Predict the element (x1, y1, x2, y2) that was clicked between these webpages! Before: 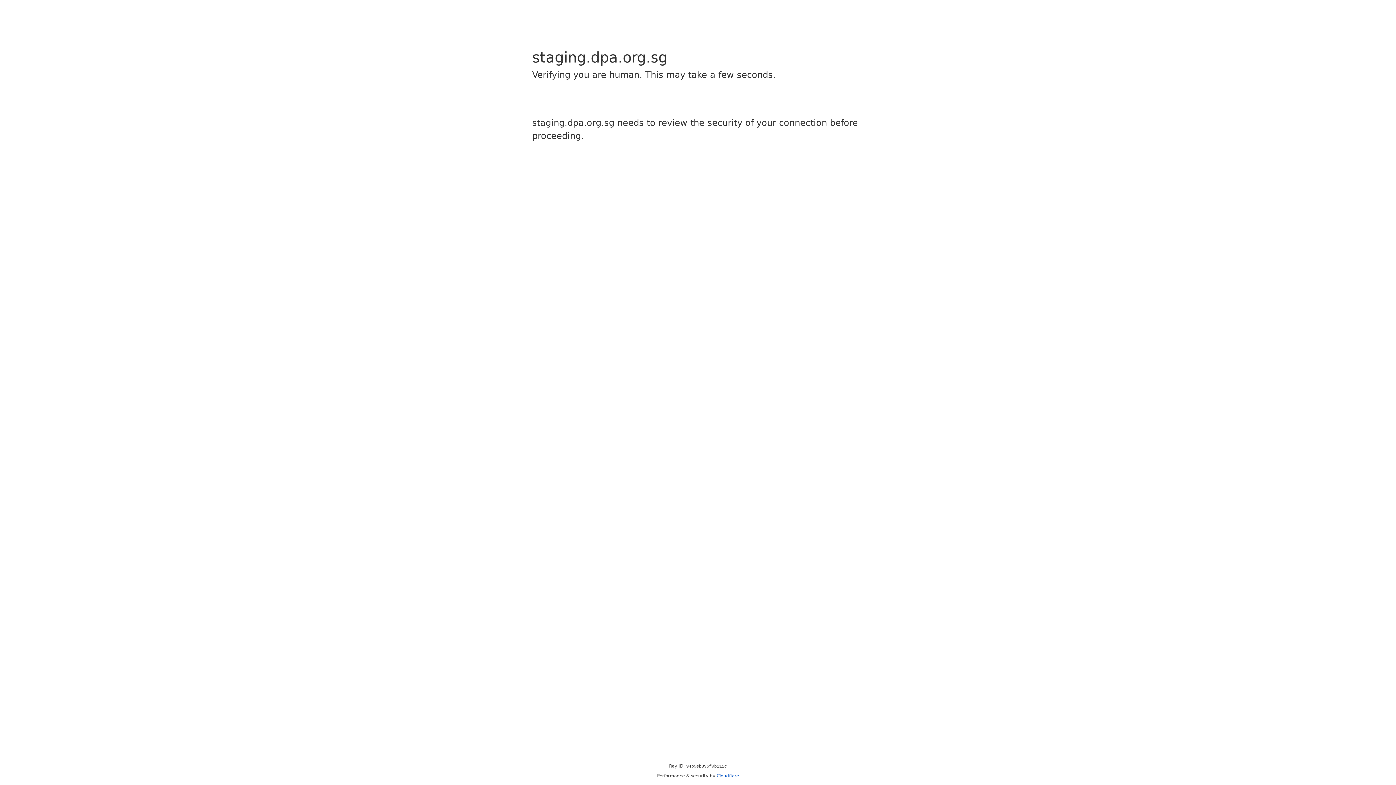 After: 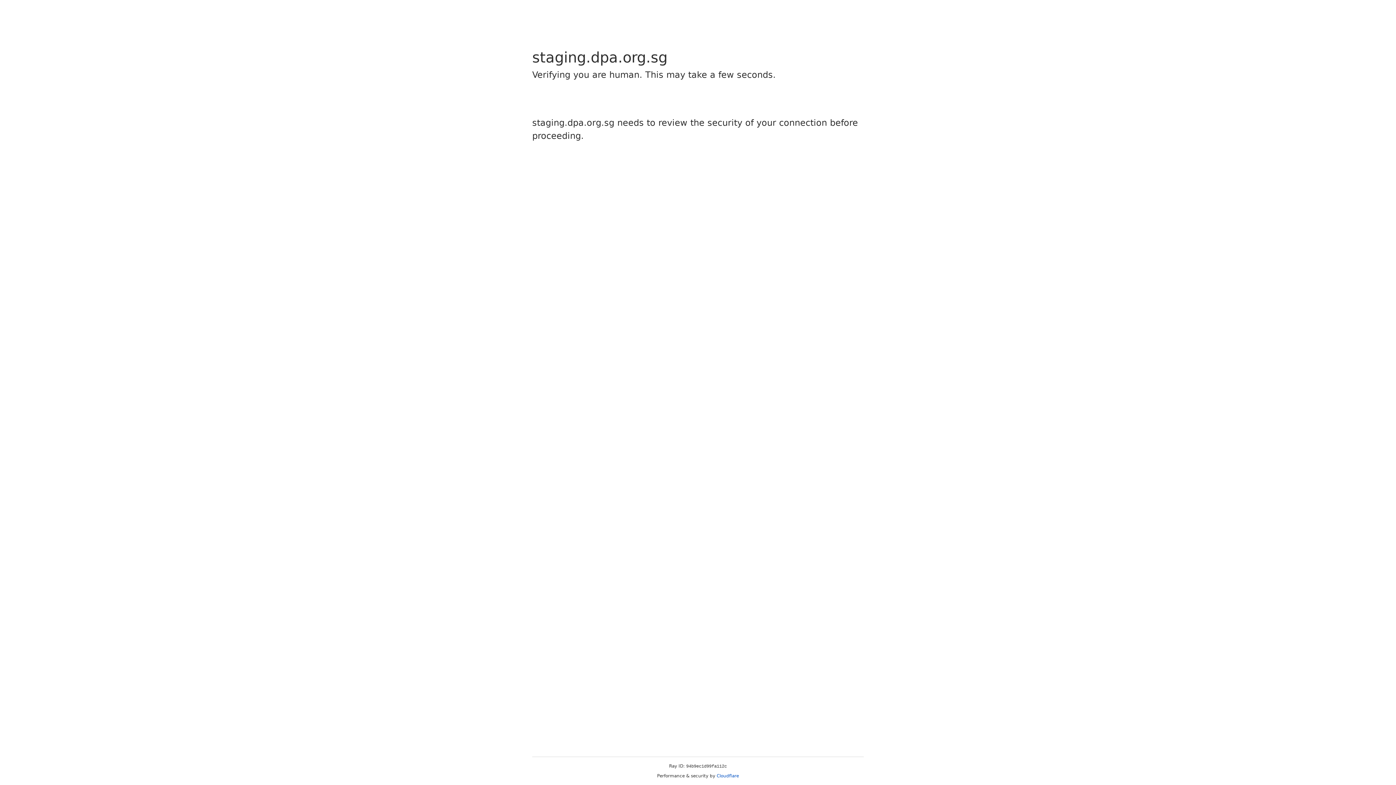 Action: label: Cloudflare bbox: (716, 773, 739, 778)